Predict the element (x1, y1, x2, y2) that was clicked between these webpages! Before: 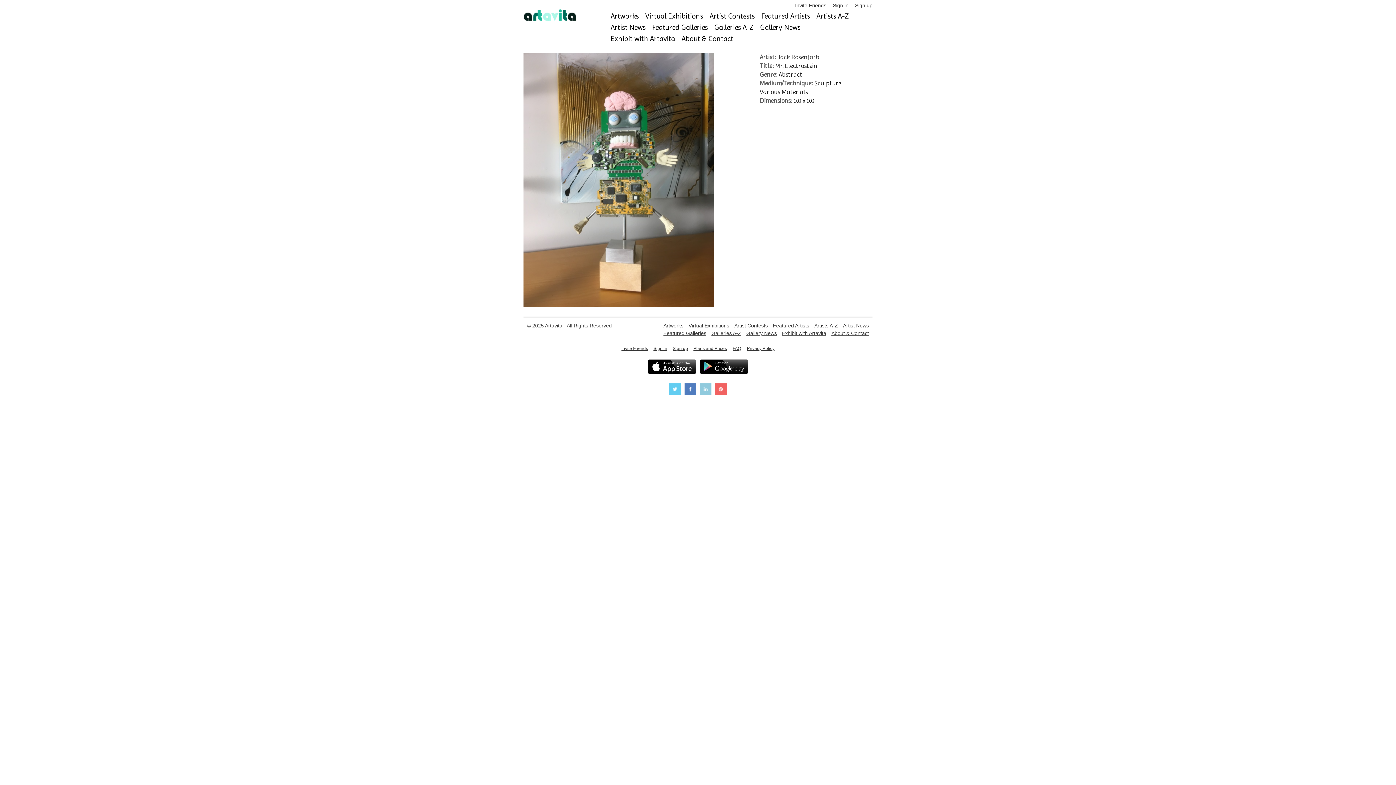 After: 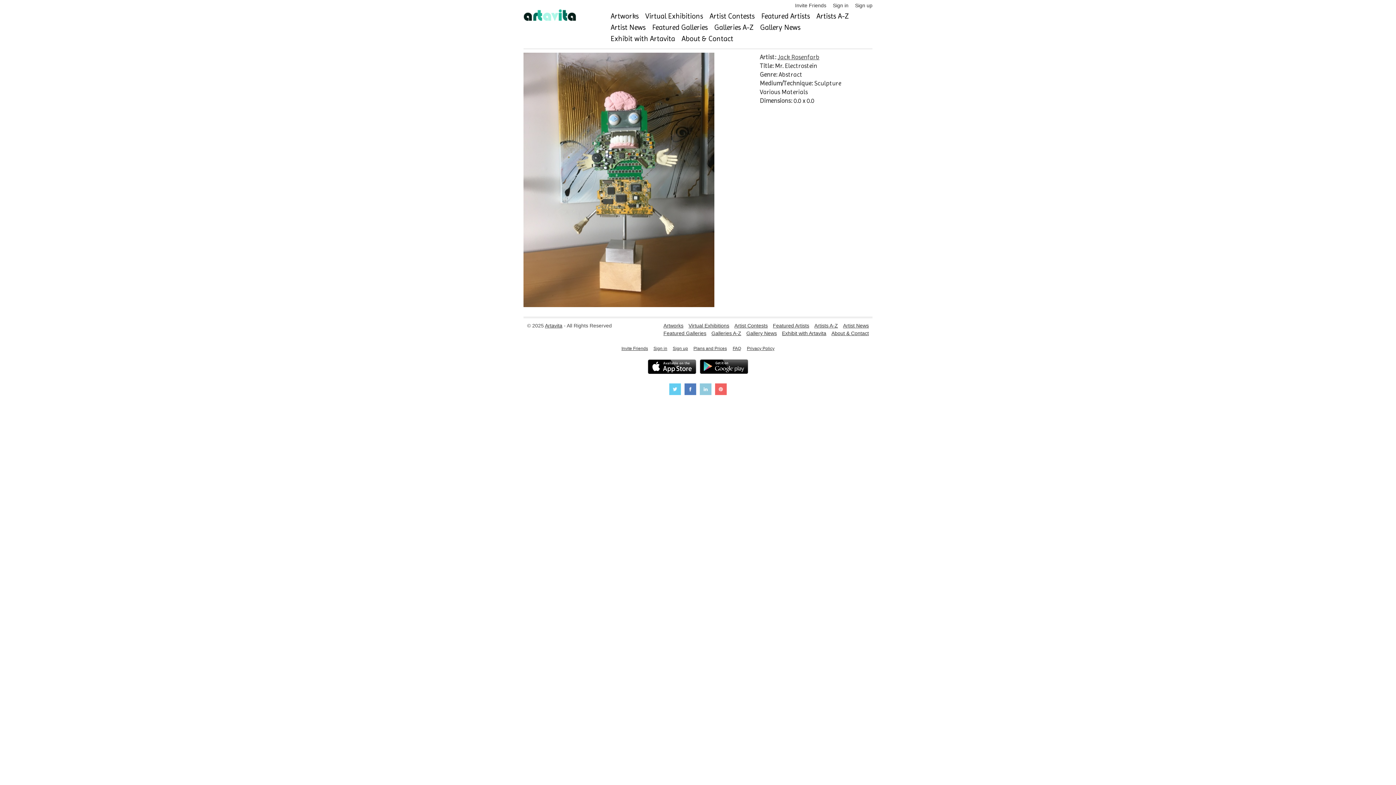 Action: bbox: (648, 359, 696, 376)